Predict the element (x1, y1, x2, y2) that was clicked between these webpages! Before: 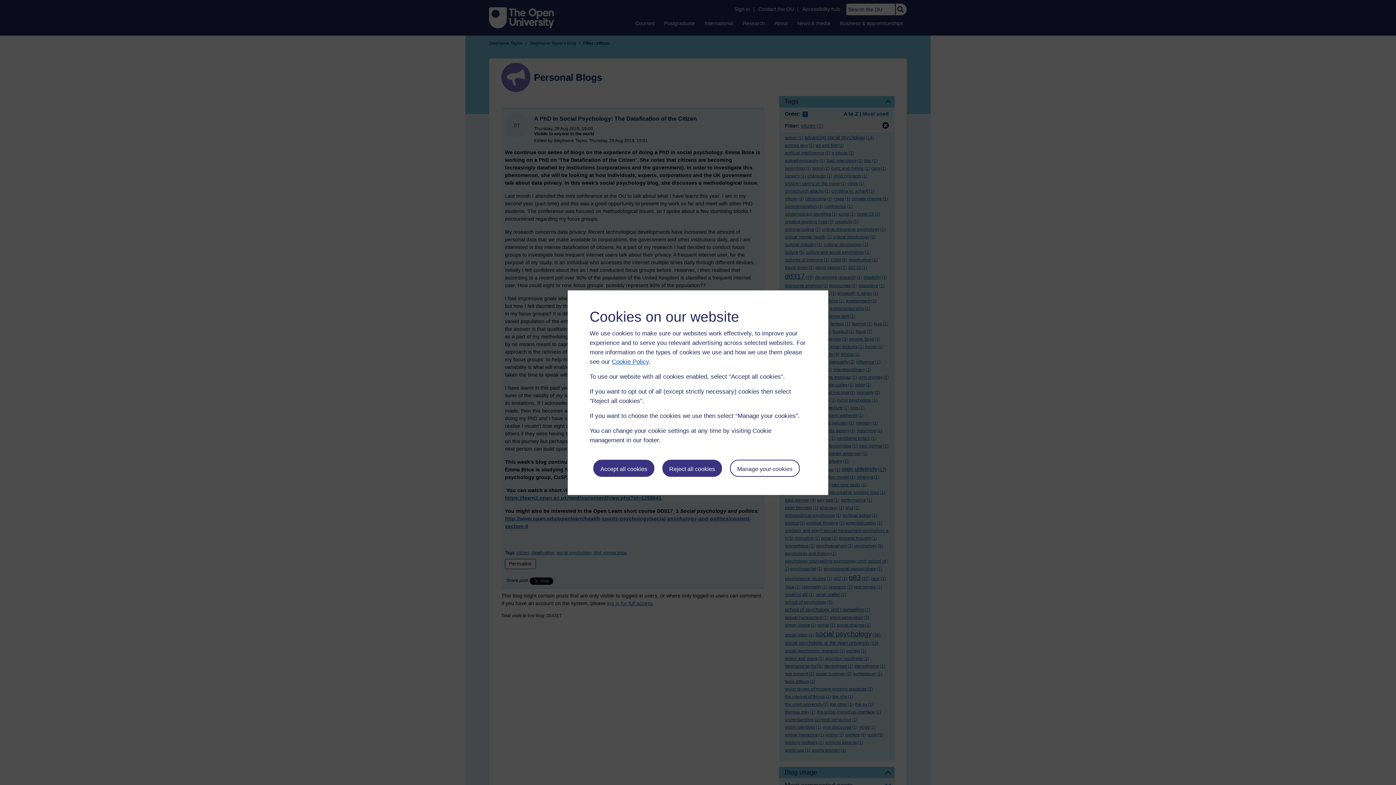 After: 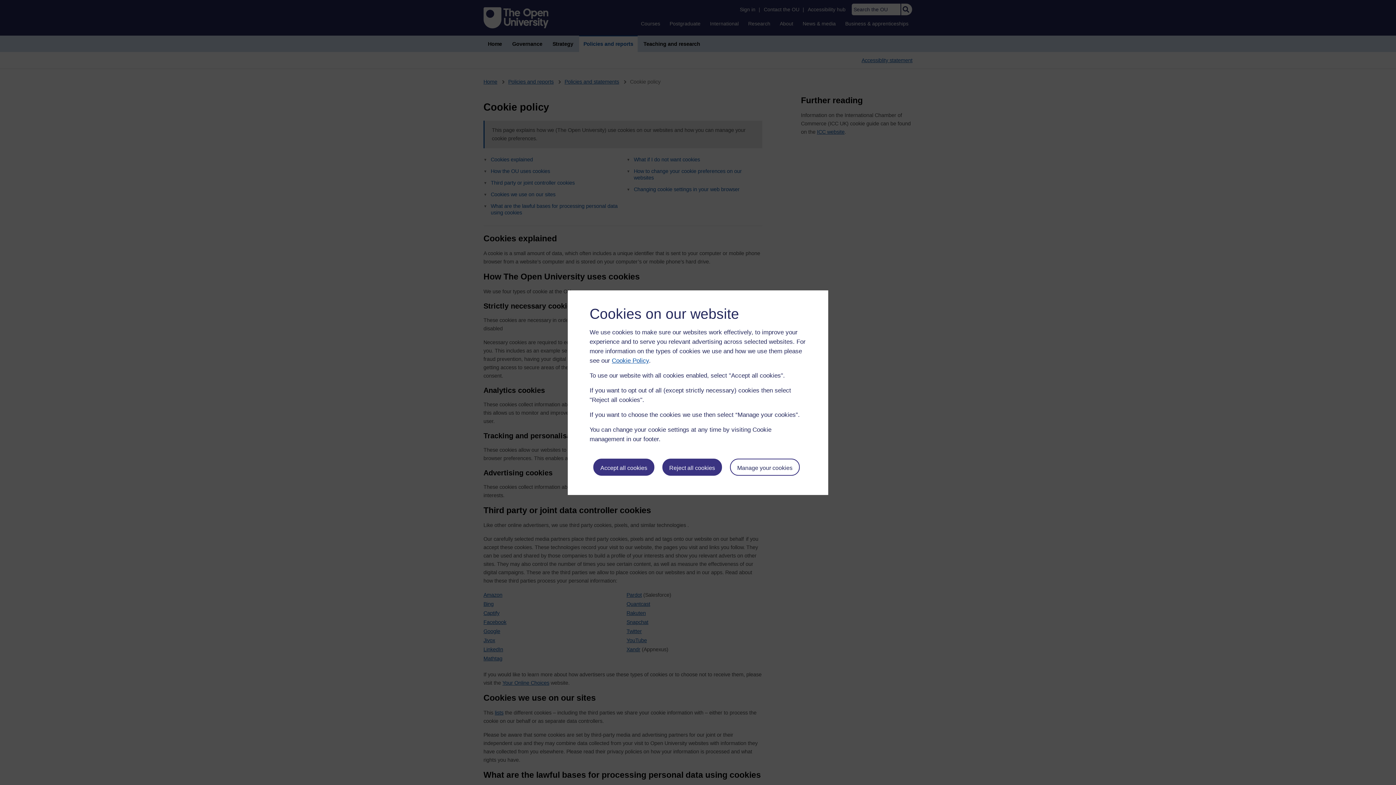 Action: label: Cookie Policy bbox: (612, 358, 649, 365)